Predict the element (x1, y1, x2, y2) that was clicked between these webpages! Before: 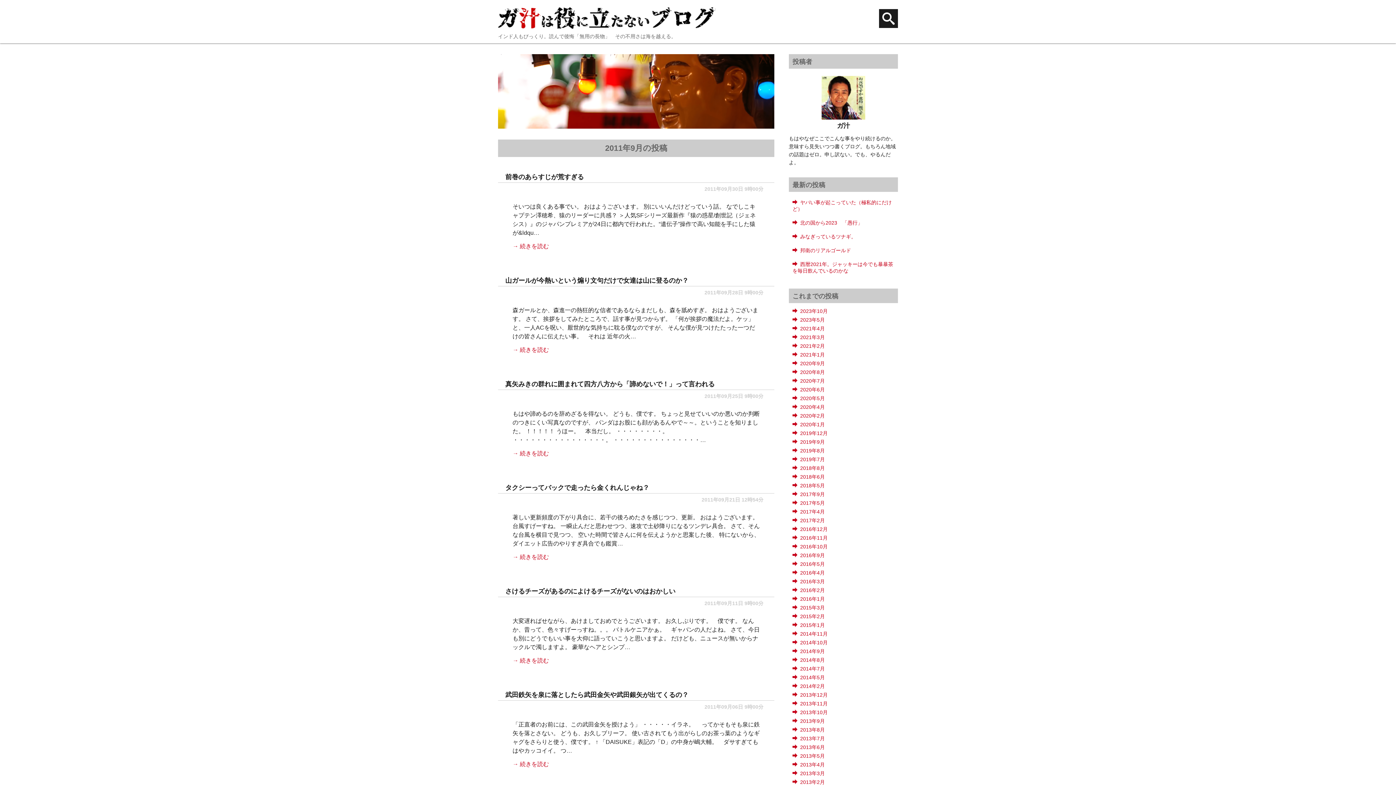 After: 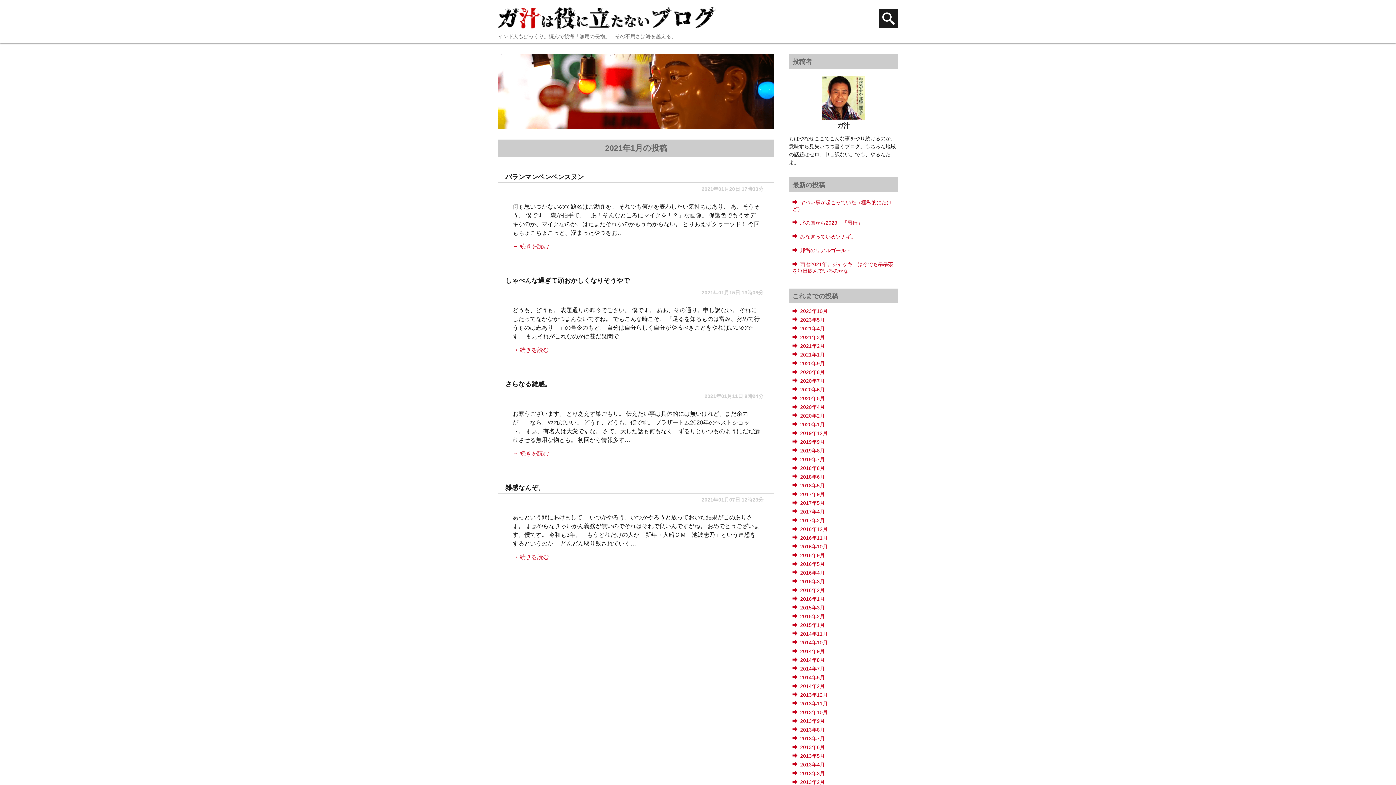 Action: bbox: (792, 352, 825, 357) label: 2021年1月